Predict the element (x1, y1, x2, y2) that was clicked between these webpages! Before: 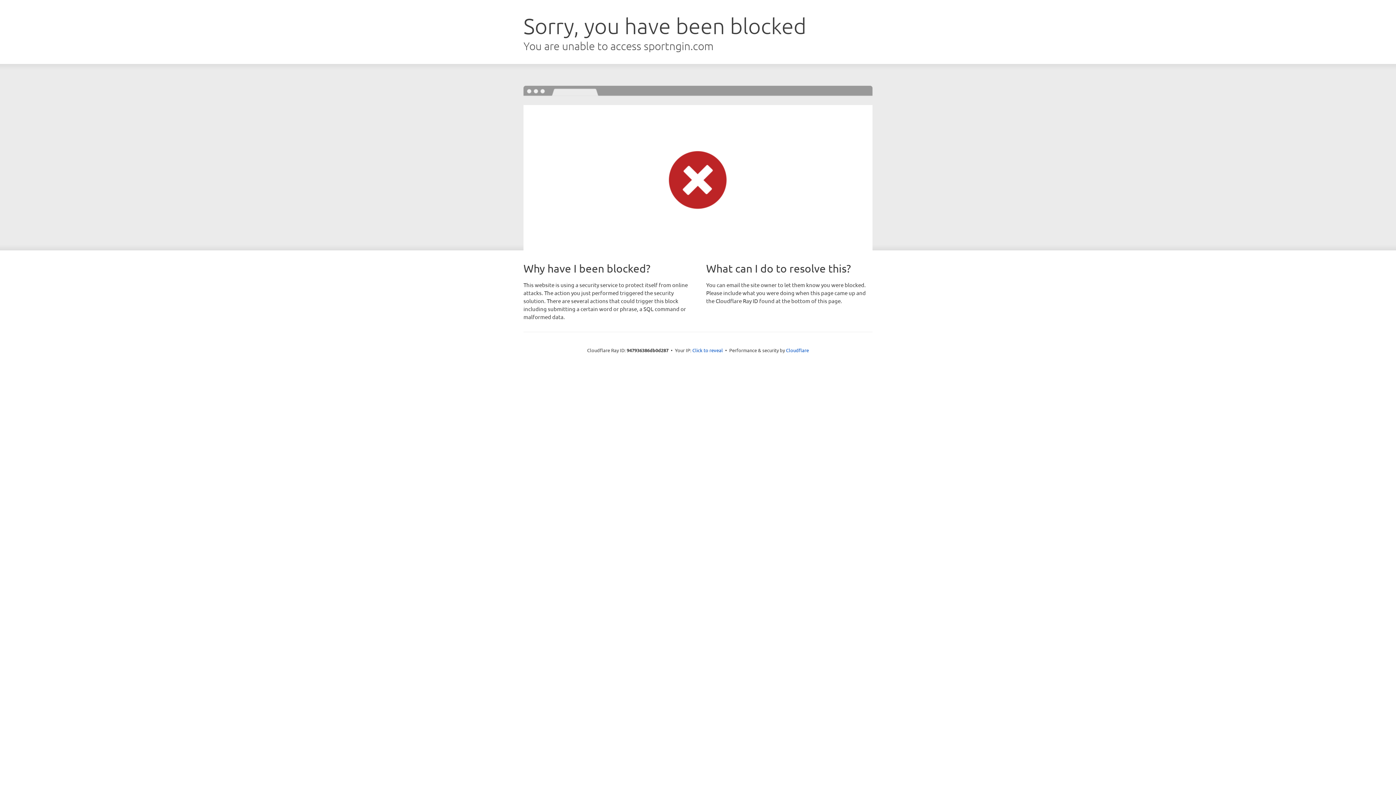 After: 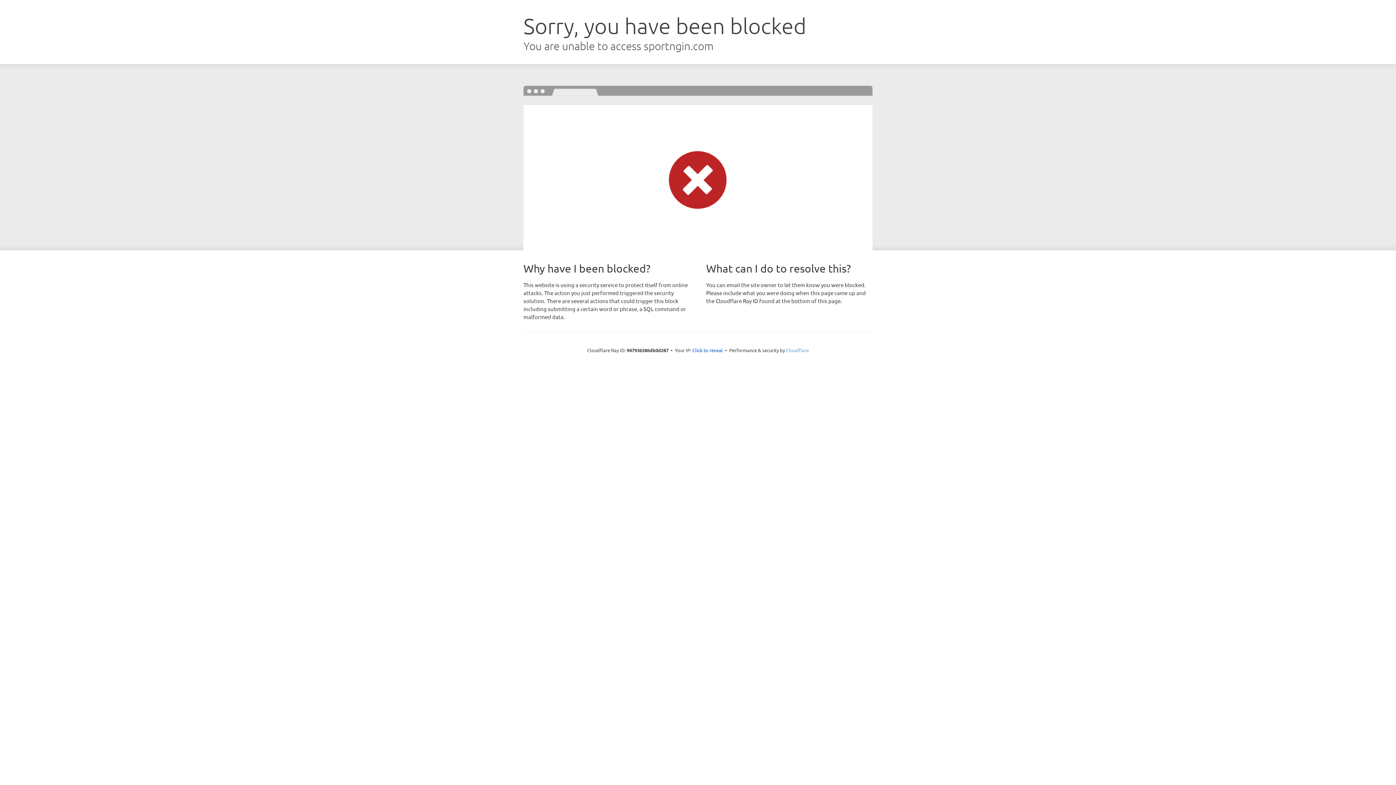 Action: bbox: (786, 347, 809, 353) label: Cloudflare